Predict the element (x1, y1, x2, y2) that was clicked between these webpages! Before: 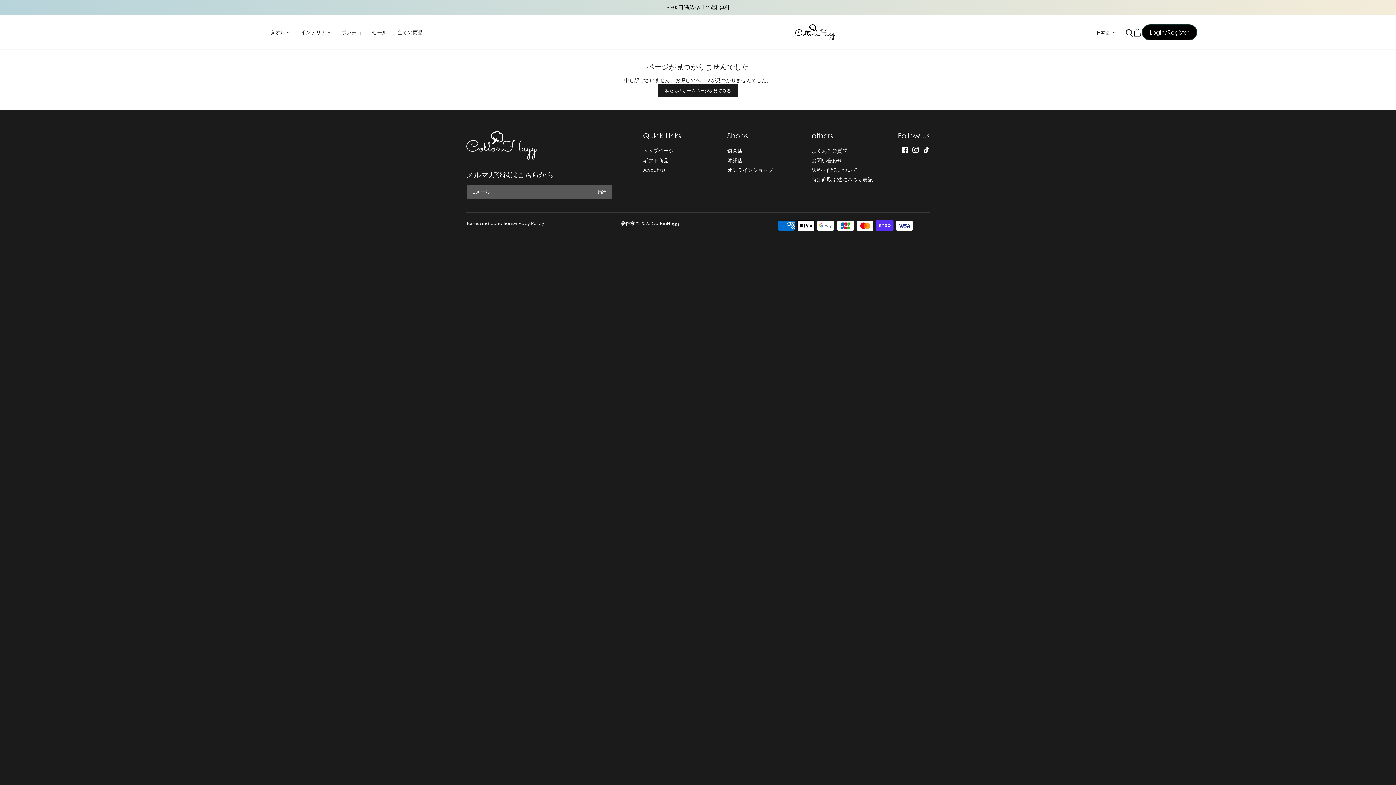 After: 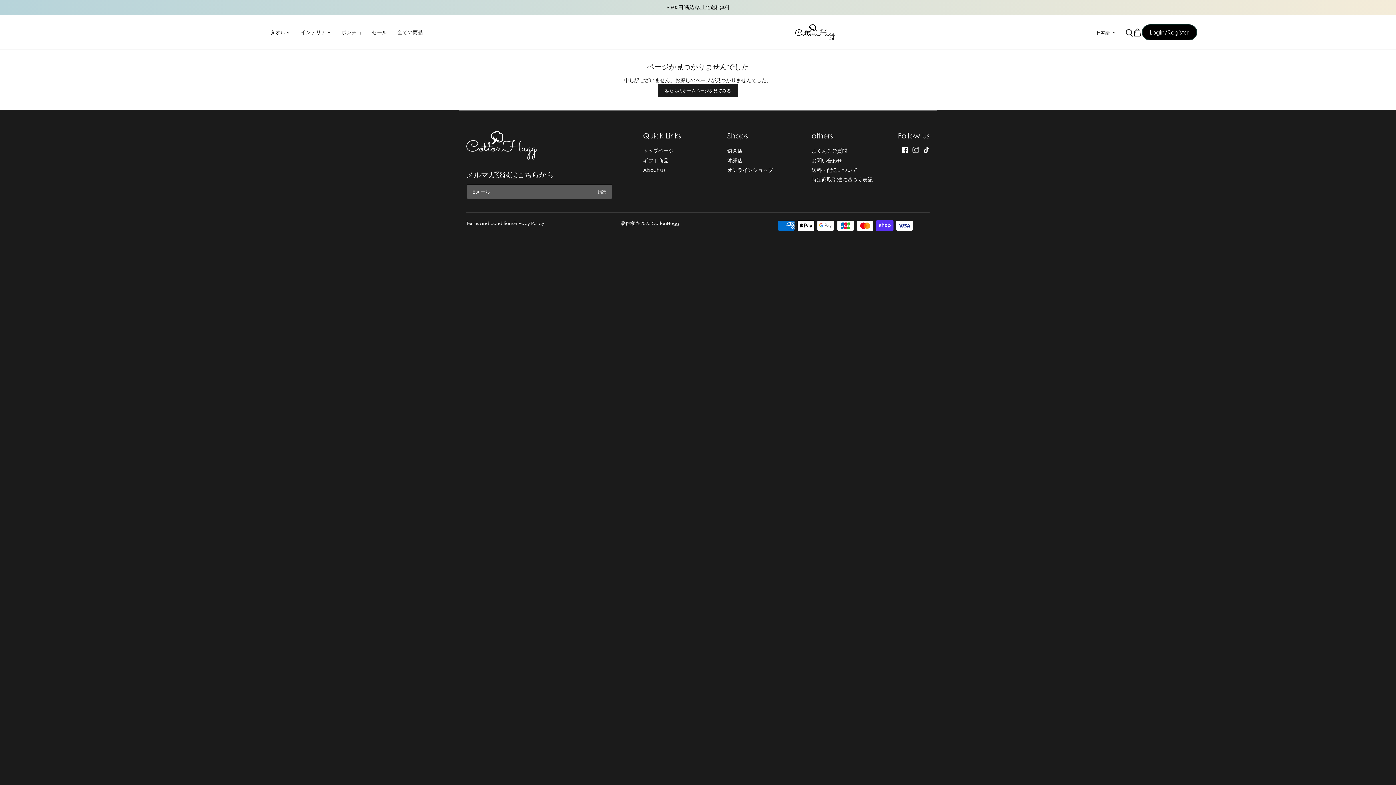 Action: bbox: (912, 146, 919, 153) label: Instagram